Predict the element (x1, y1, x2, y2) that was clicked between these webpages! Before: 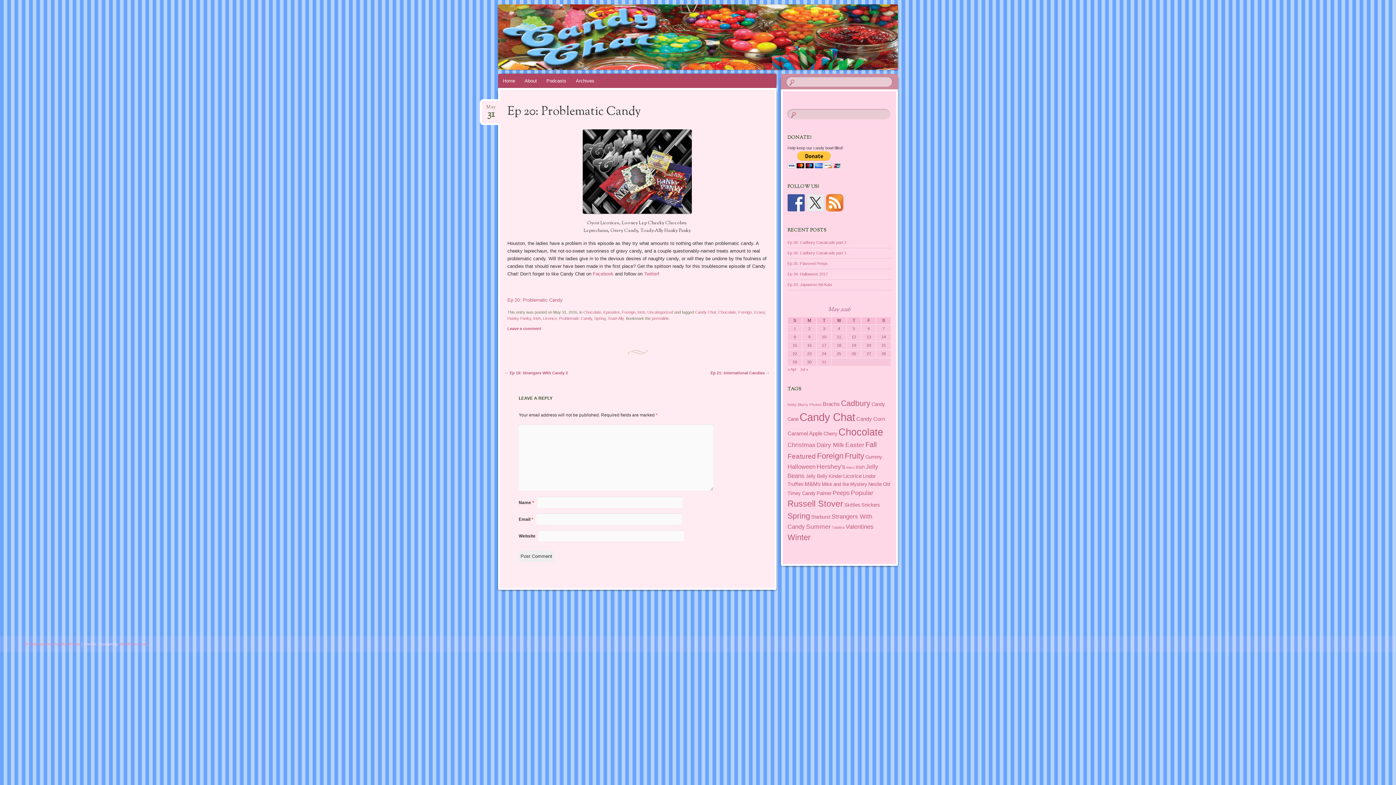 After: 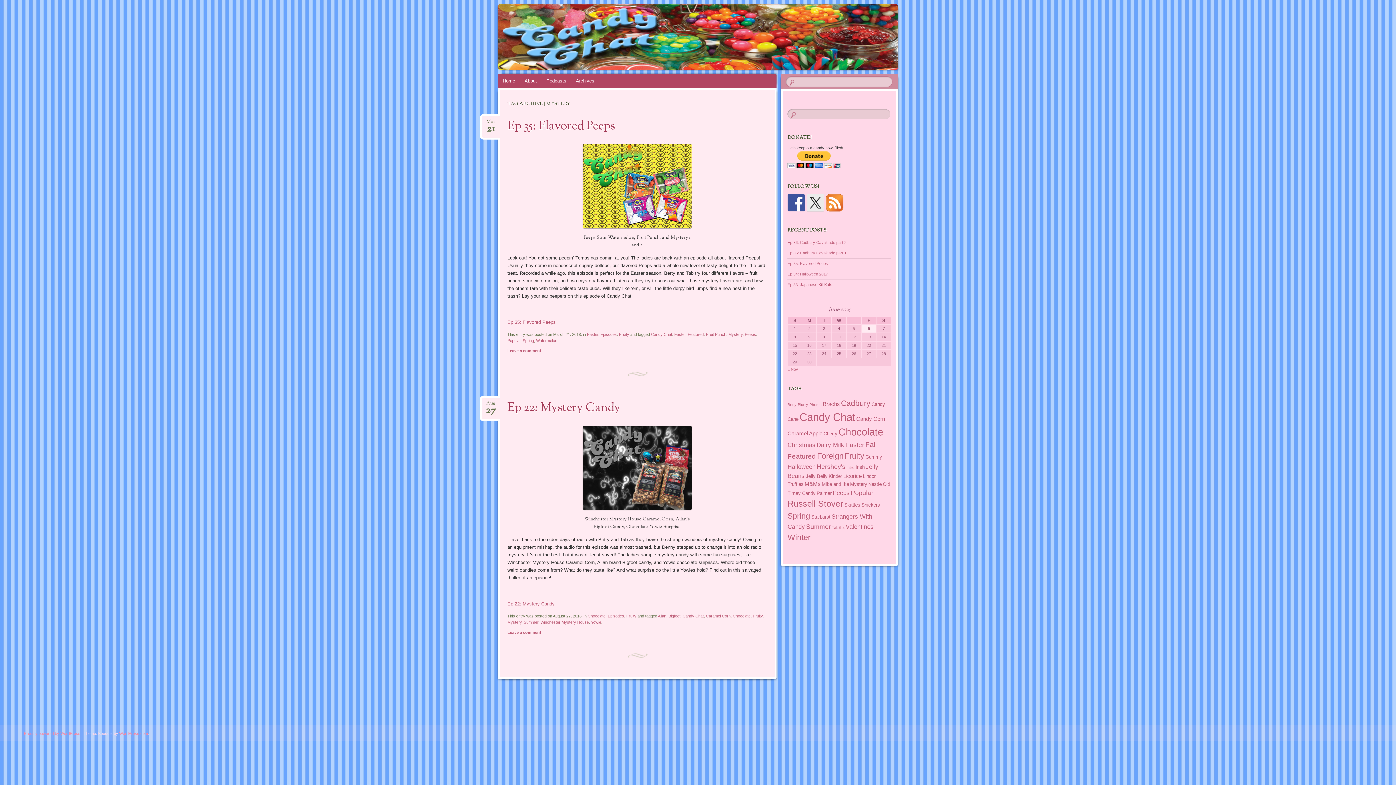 Action: label: Mystery (2 items) bbox: (850, 481, 867, 487)